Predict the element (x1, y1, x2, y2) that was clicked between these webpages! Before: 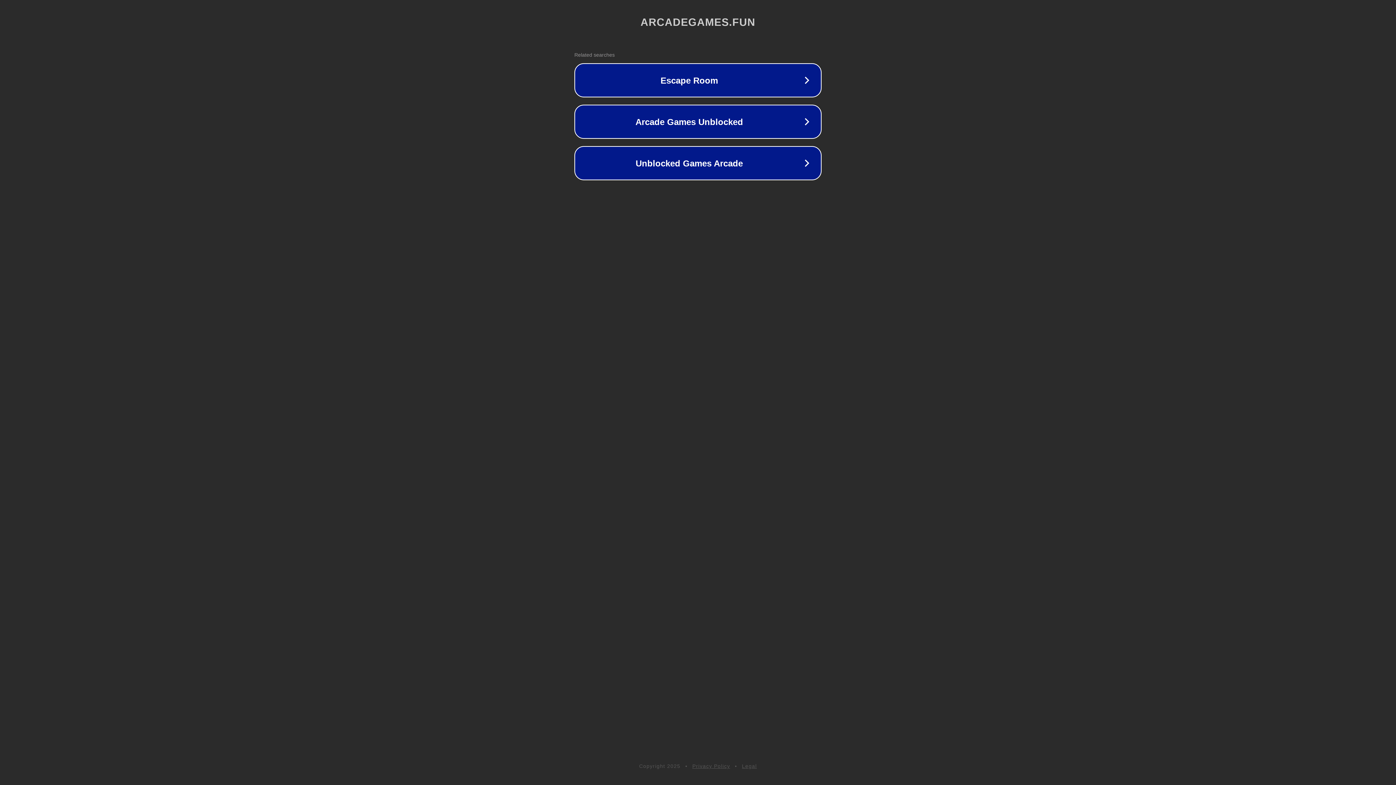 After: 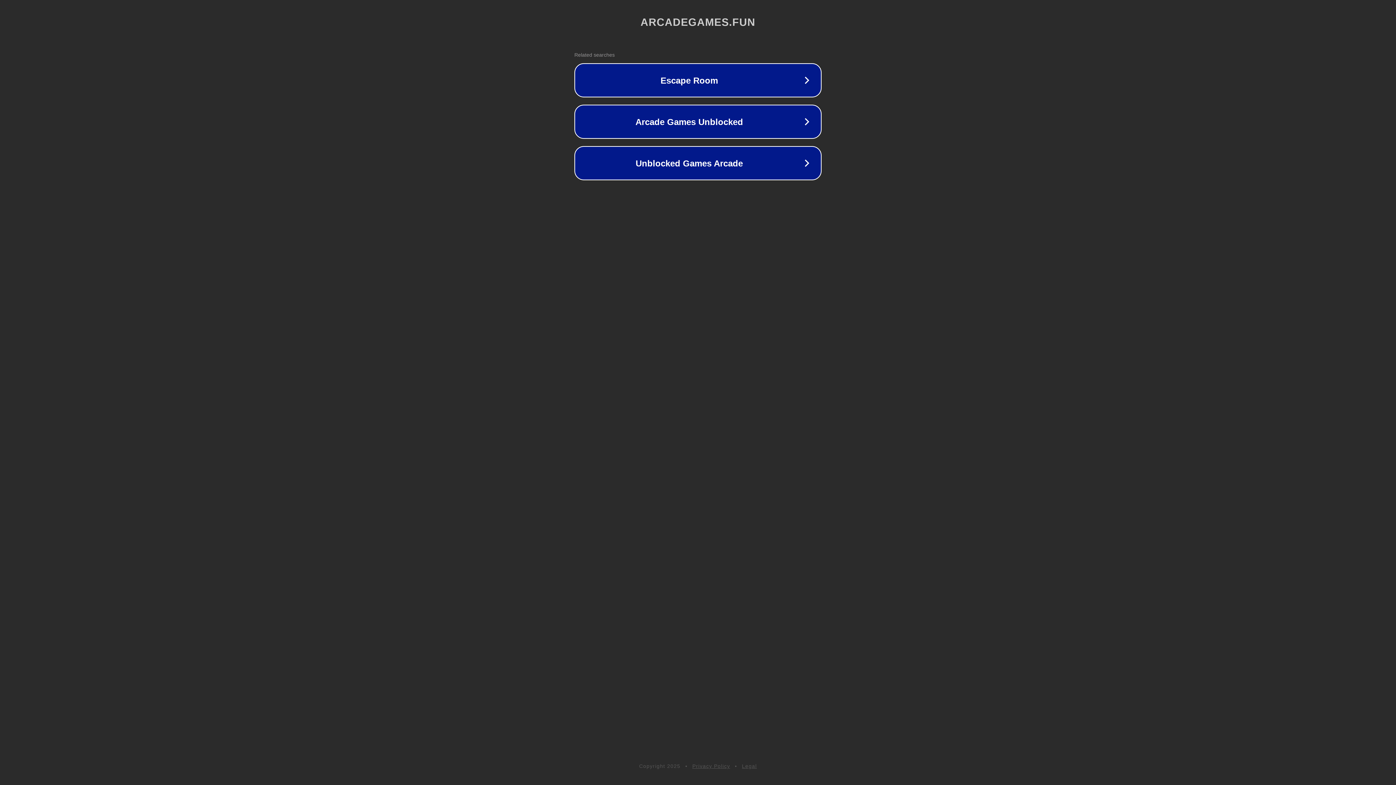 Action: label: Privacy Policy bbox: (692, 763, 730, 769)